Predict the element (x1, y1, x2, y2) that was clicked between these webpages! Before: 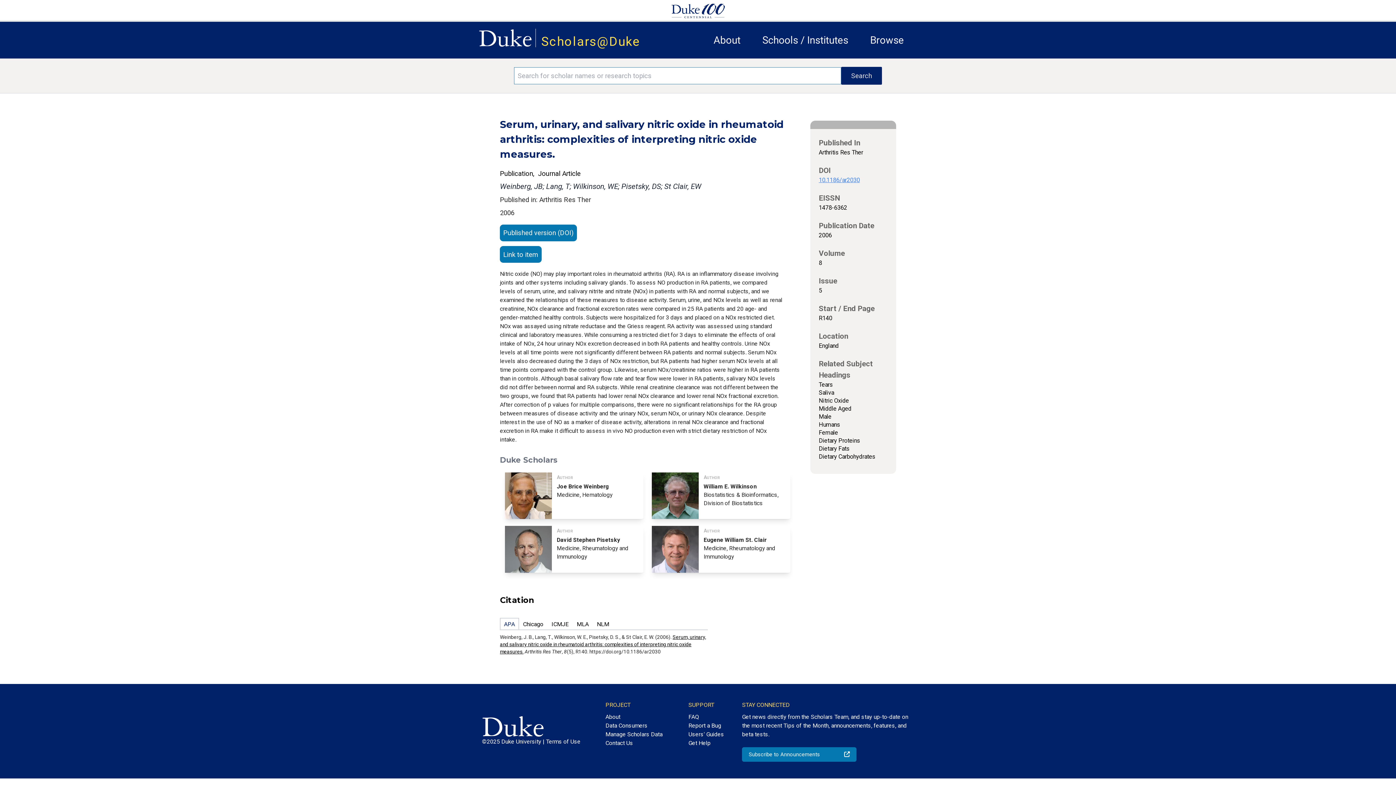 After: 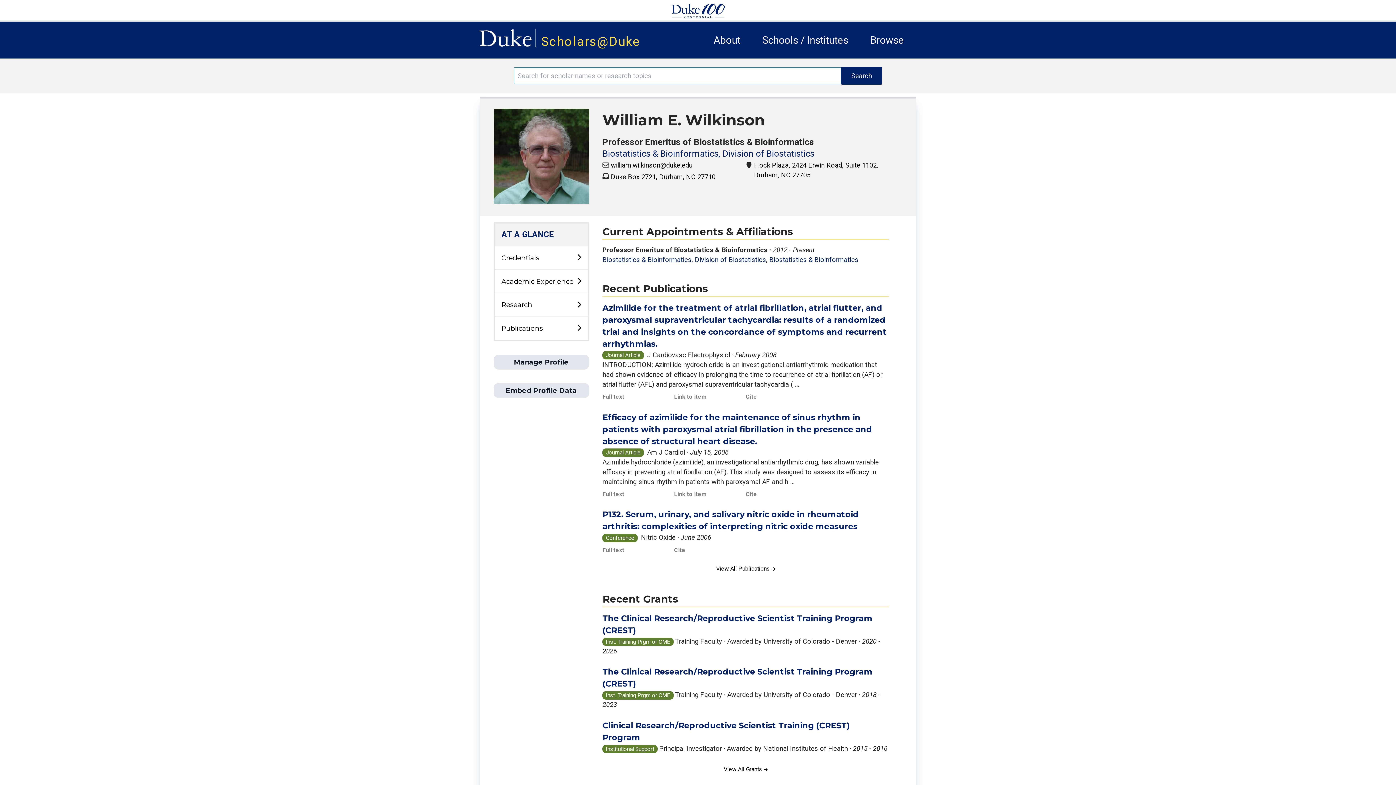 Action: label: Author
William E. Wilkinson
Biostatistics & Bioinformatics, Division of Biostatistics bbox: (650, 472, 792, 519)